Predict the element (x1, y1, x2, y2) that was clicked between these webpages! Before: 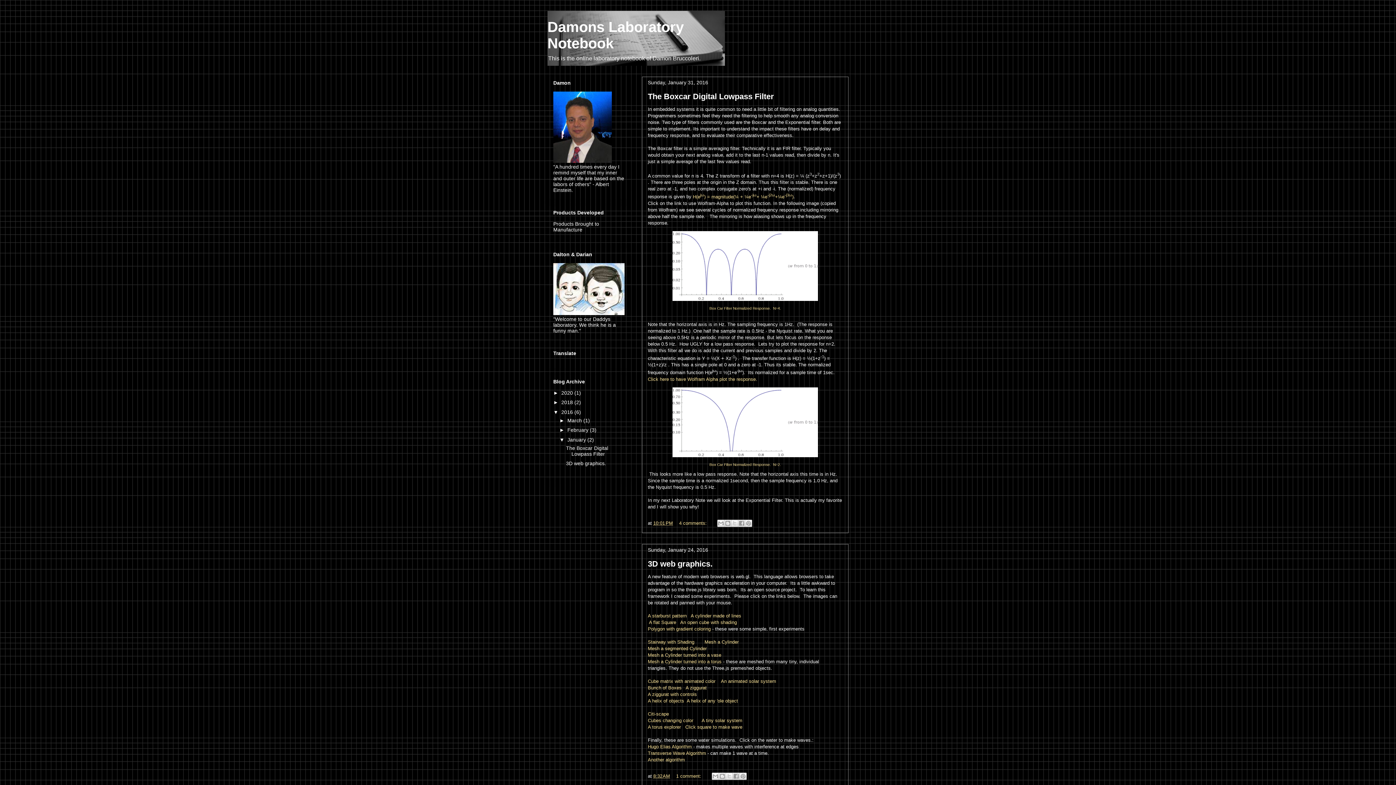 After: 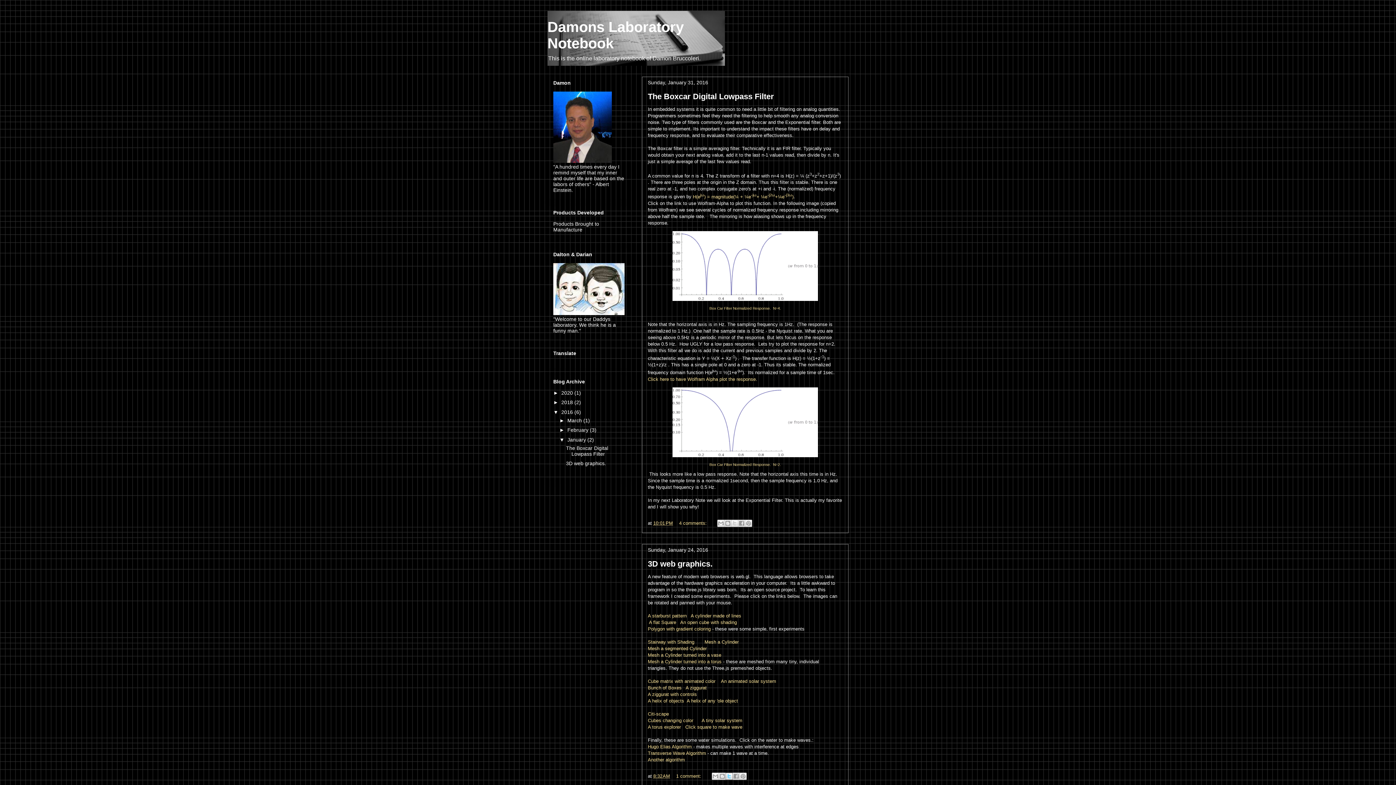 Action: bbox: (725, 773, 733, 780) label: Share to X